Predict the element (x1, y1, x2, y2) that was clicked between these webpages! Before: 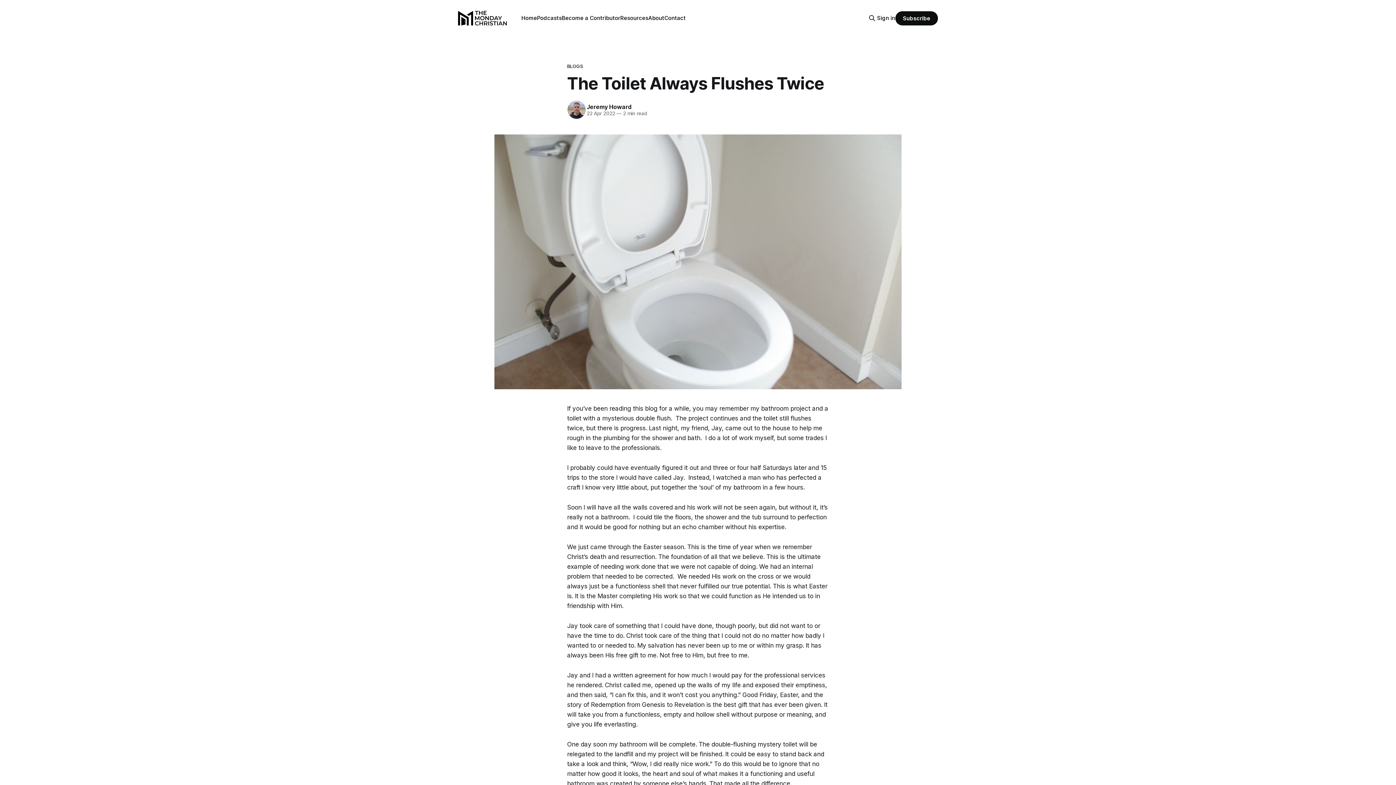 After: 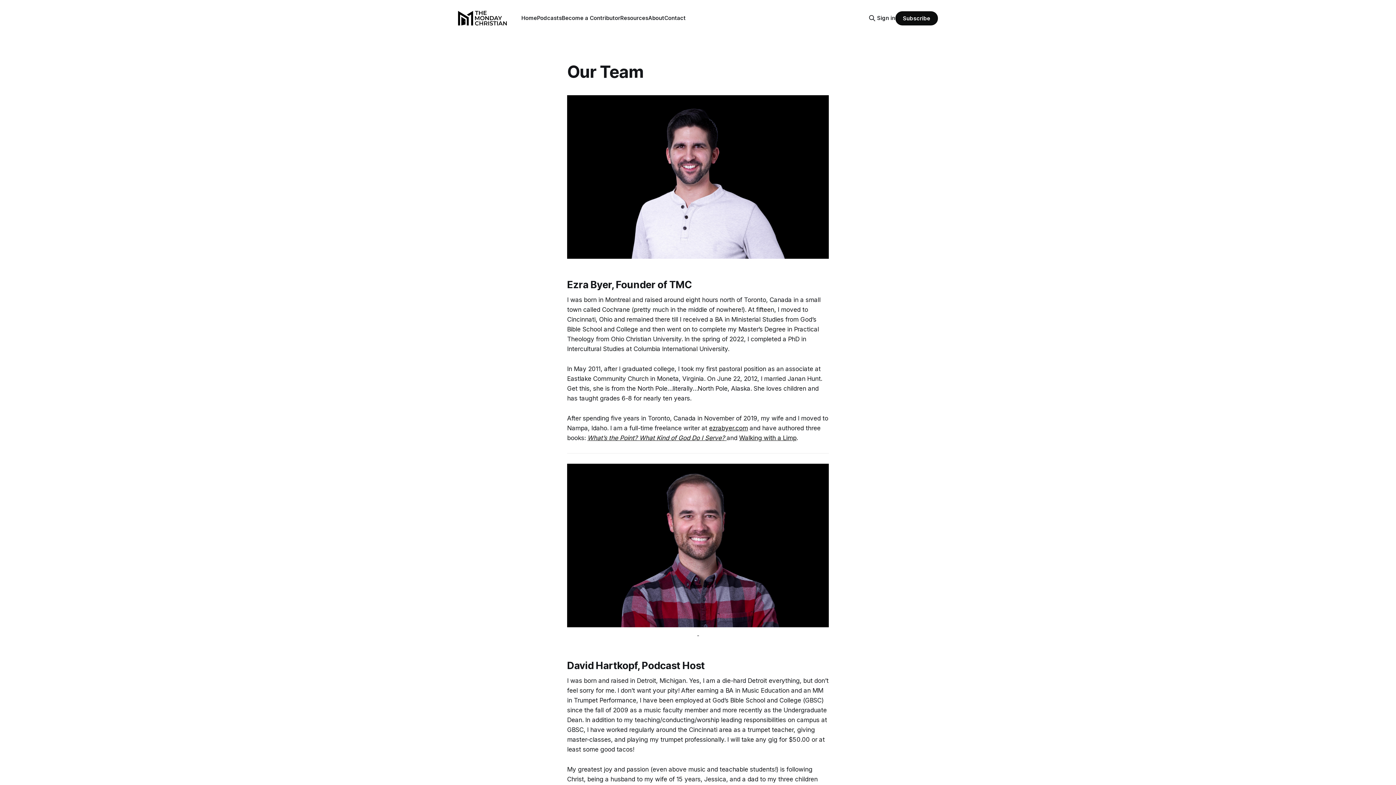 Action: label: About bbox: (648, 14, 664, 21)